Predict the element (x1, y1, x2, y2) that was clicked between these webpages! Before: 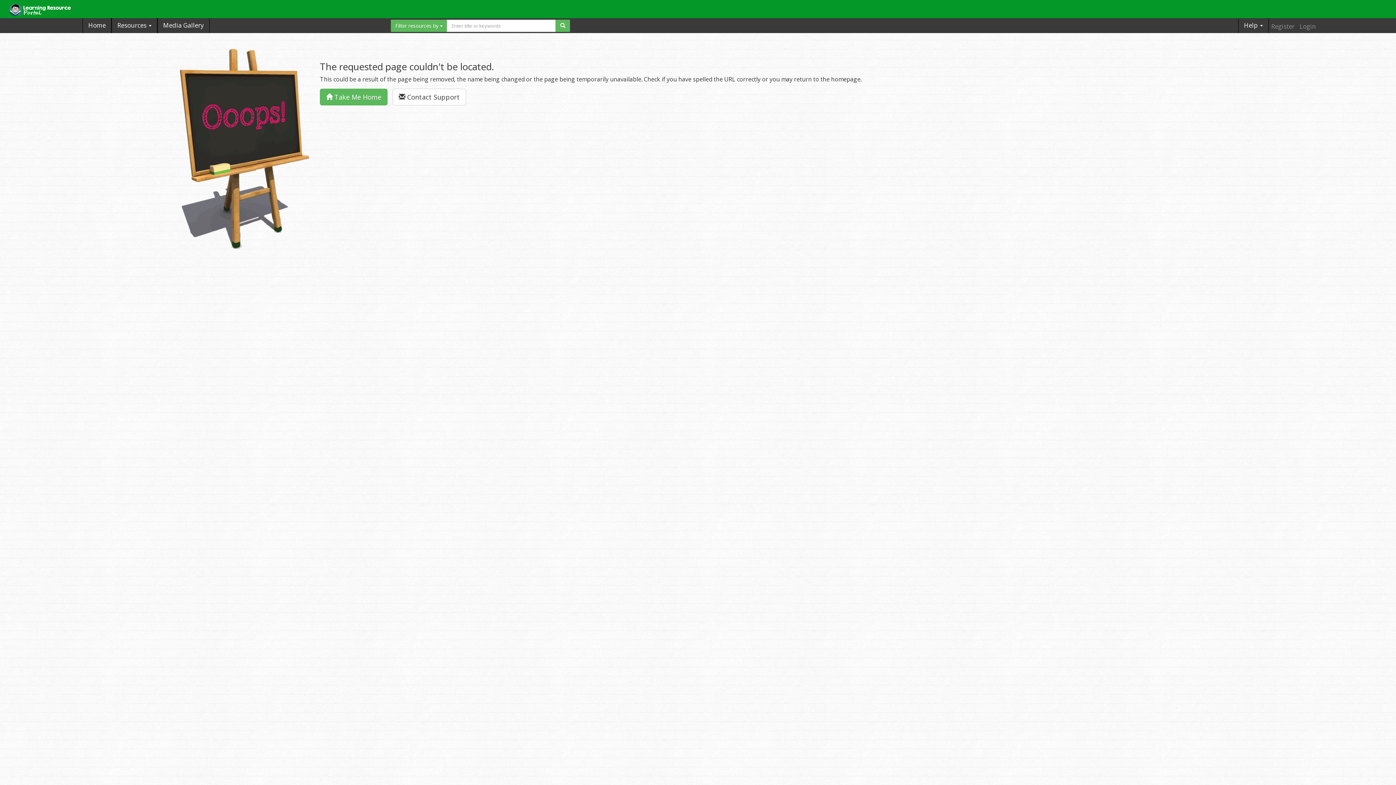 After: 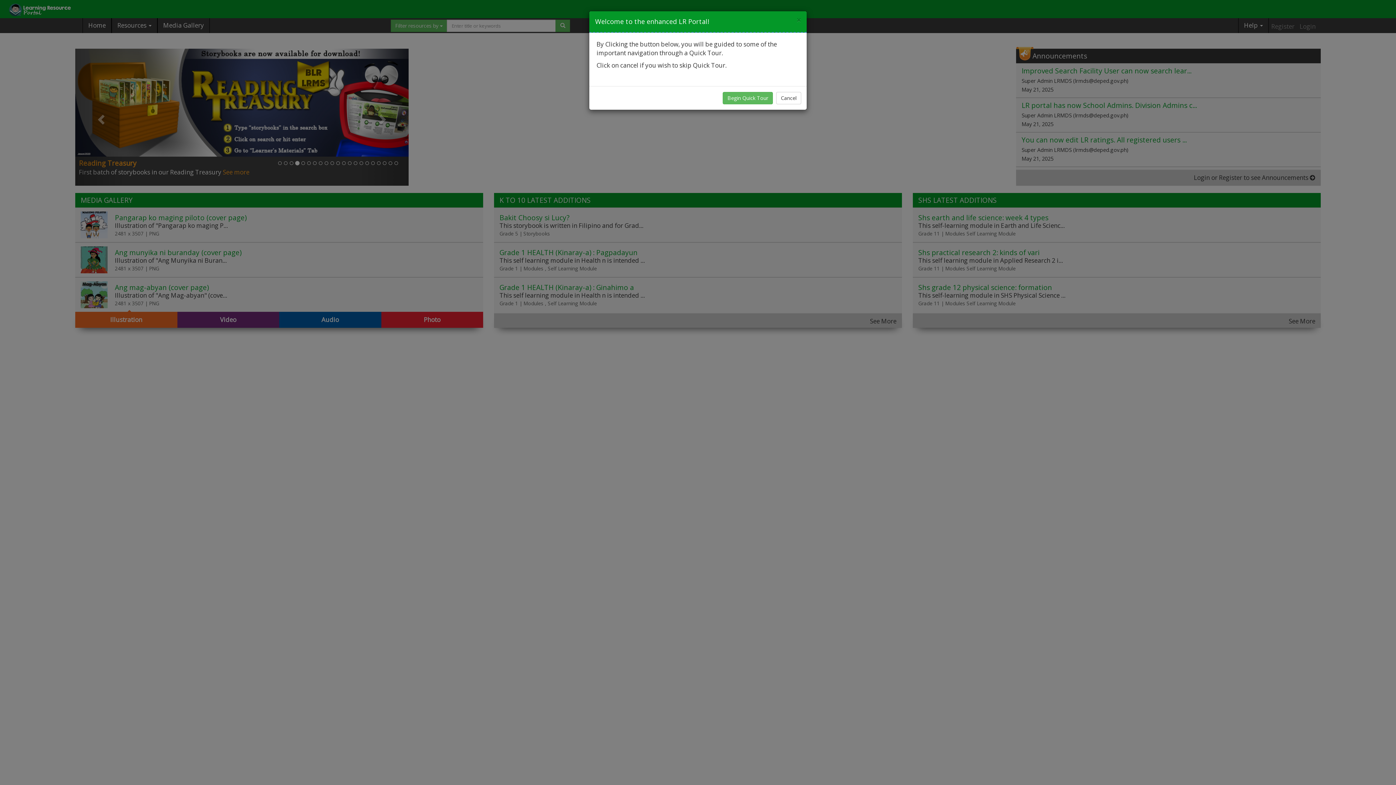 Action: label: Home bbox: (82, 18, 111, 33)